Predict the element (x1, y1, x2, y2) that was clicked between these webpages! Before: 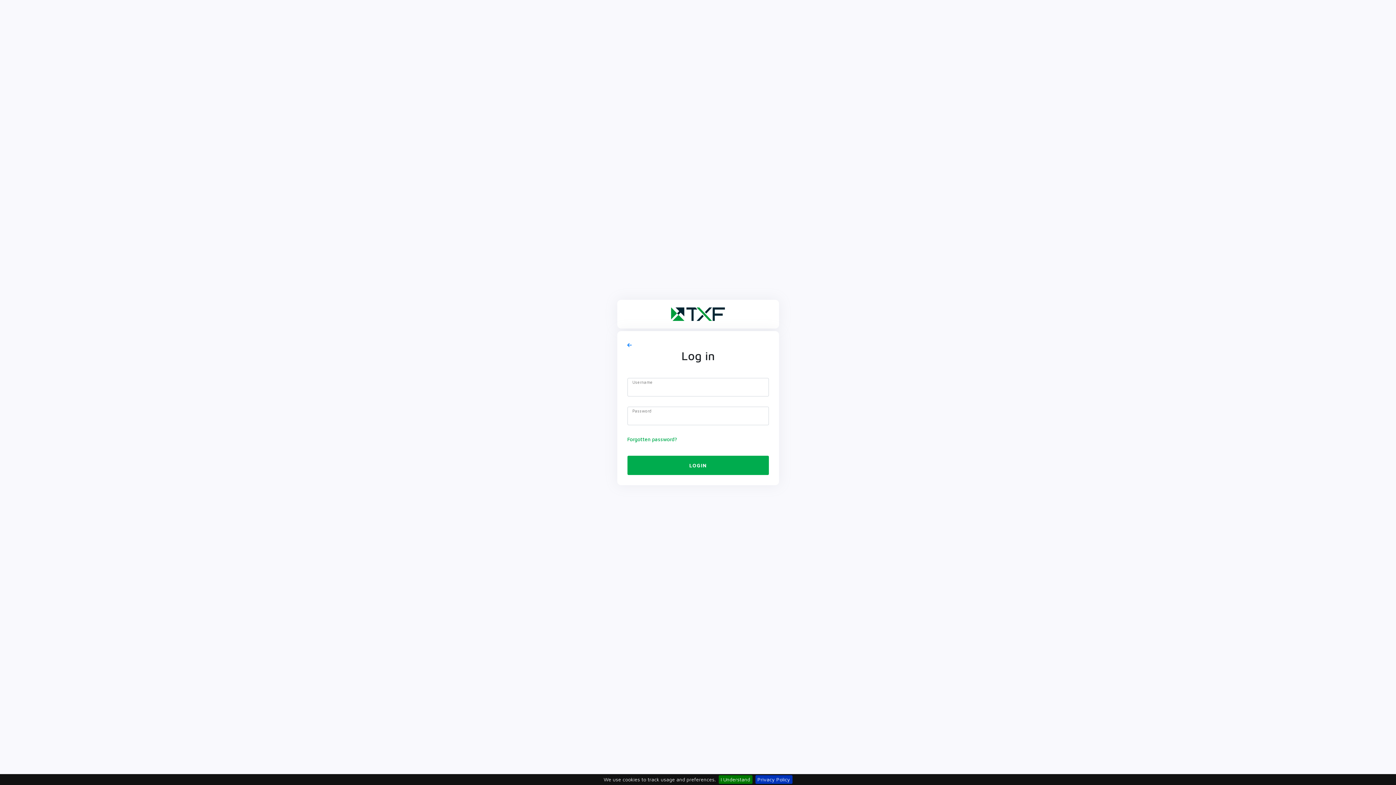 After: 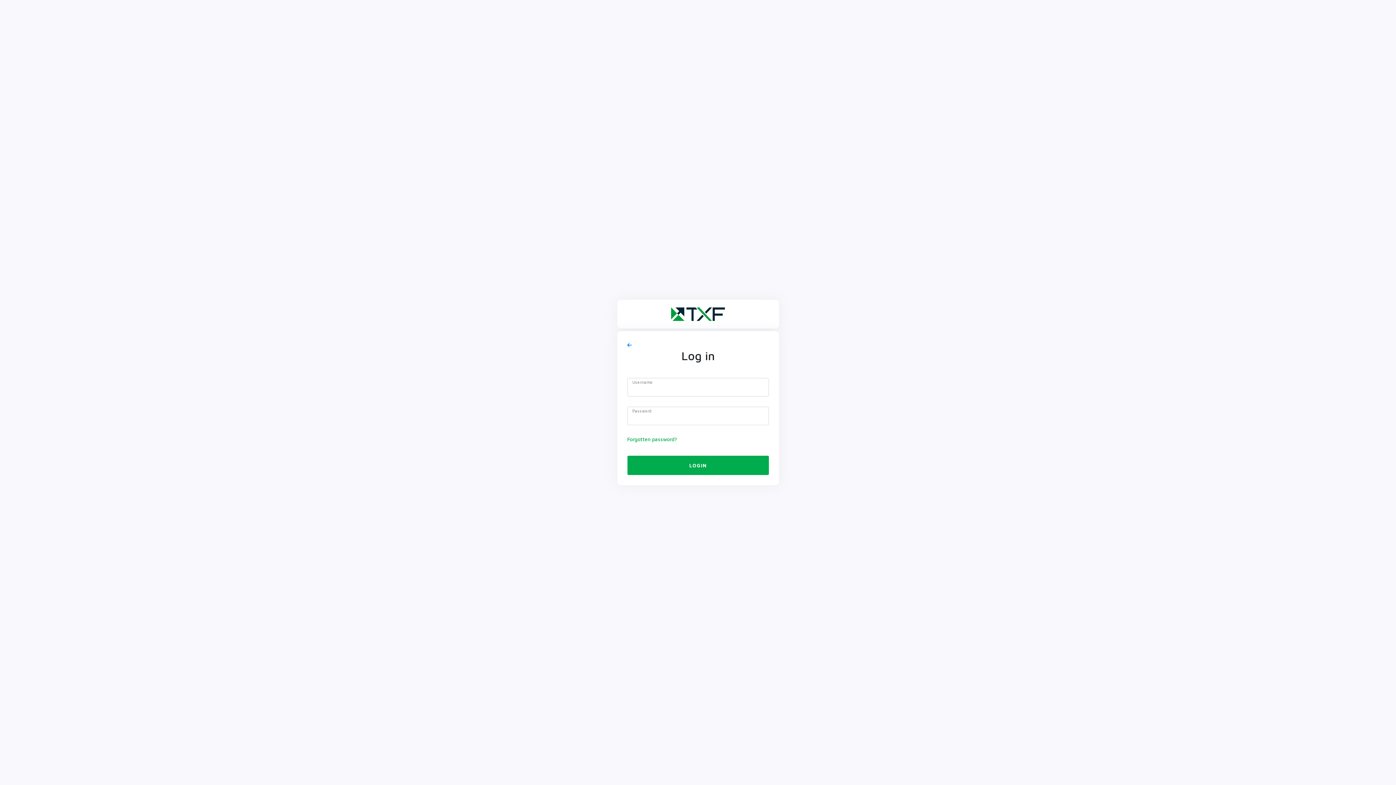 Action: label: I Understand bbox: (718, 775, 752, 784)